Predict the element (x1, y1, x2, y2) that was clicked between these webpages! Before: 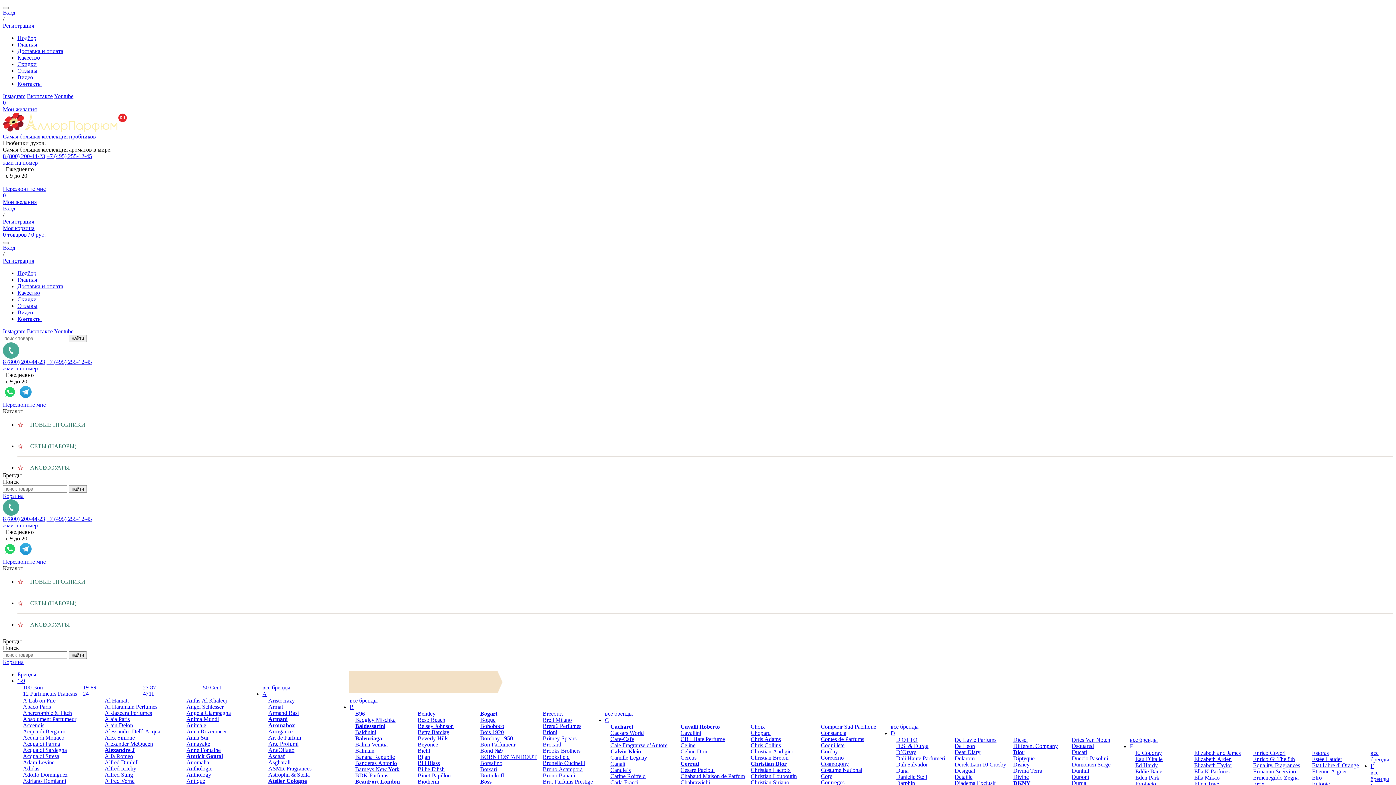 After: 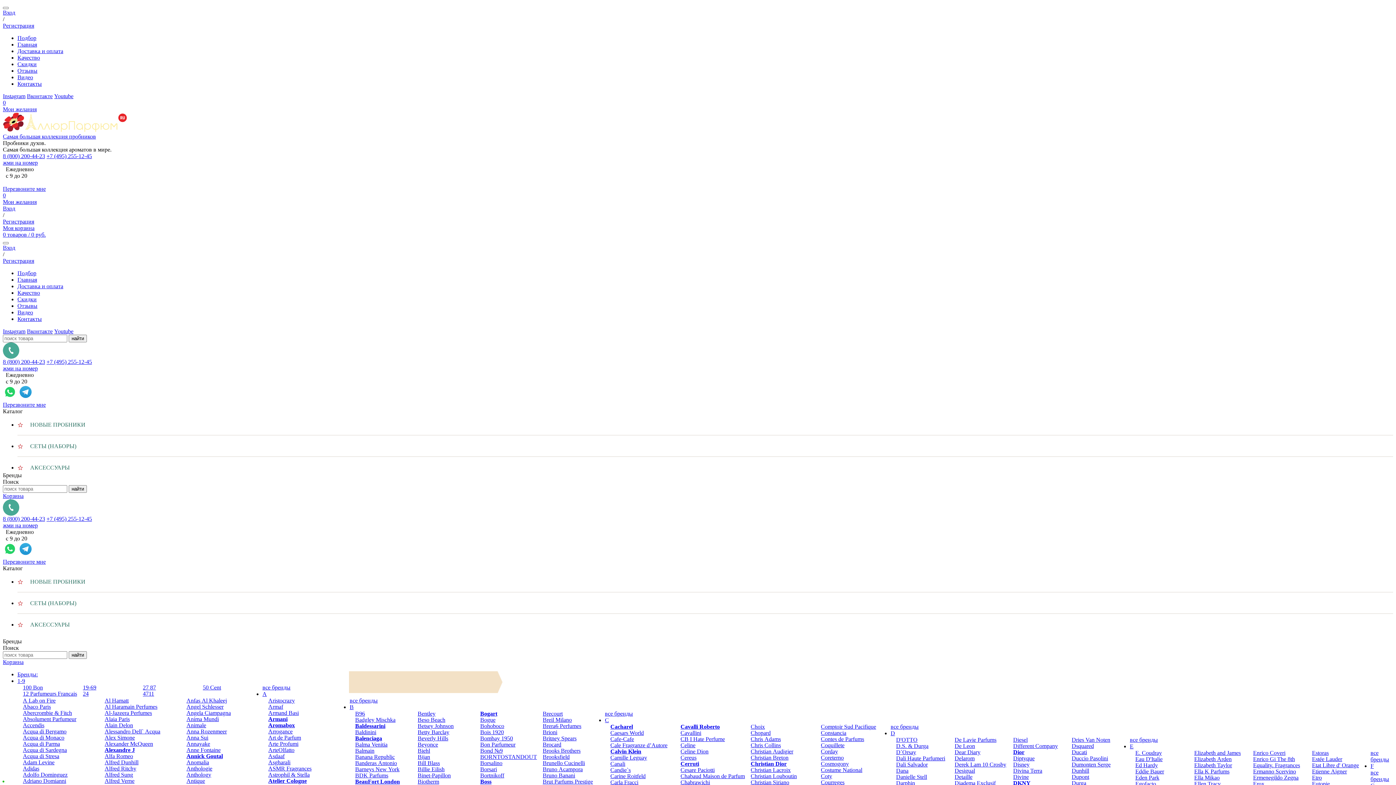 Action: bbox: (610, 761, 625, 767) label: Canali